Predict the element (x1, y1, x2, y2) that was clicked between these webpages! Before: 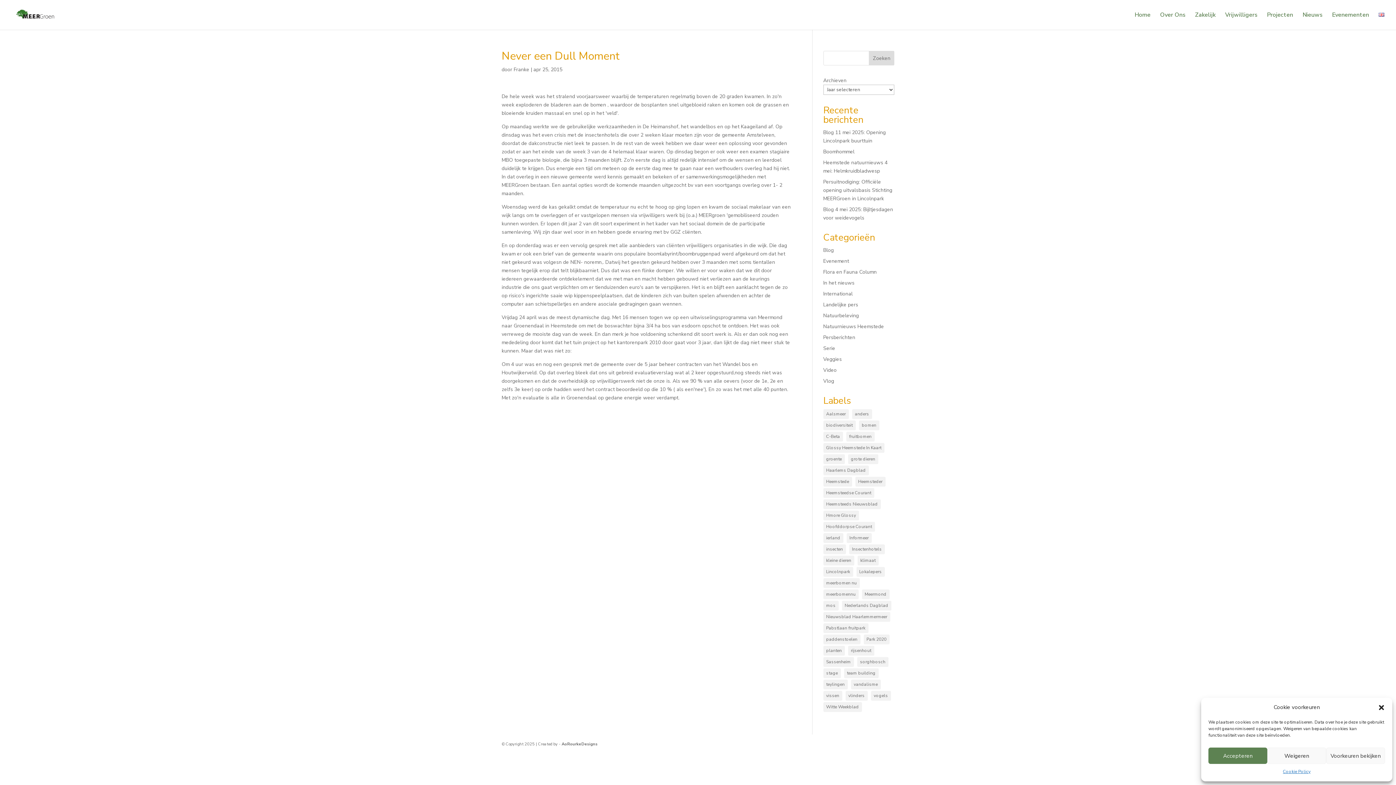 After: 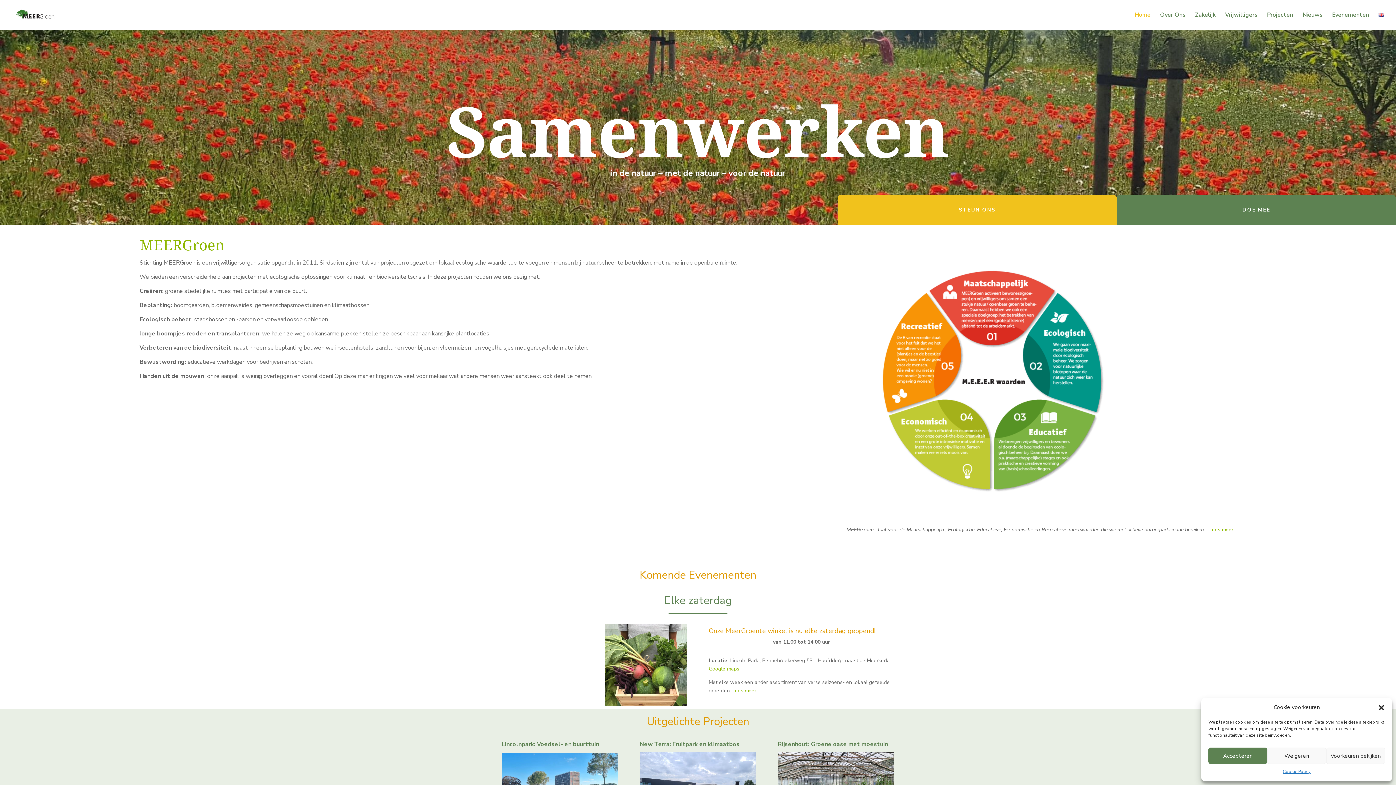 Action: bbox: (12, 11, 62, 17)